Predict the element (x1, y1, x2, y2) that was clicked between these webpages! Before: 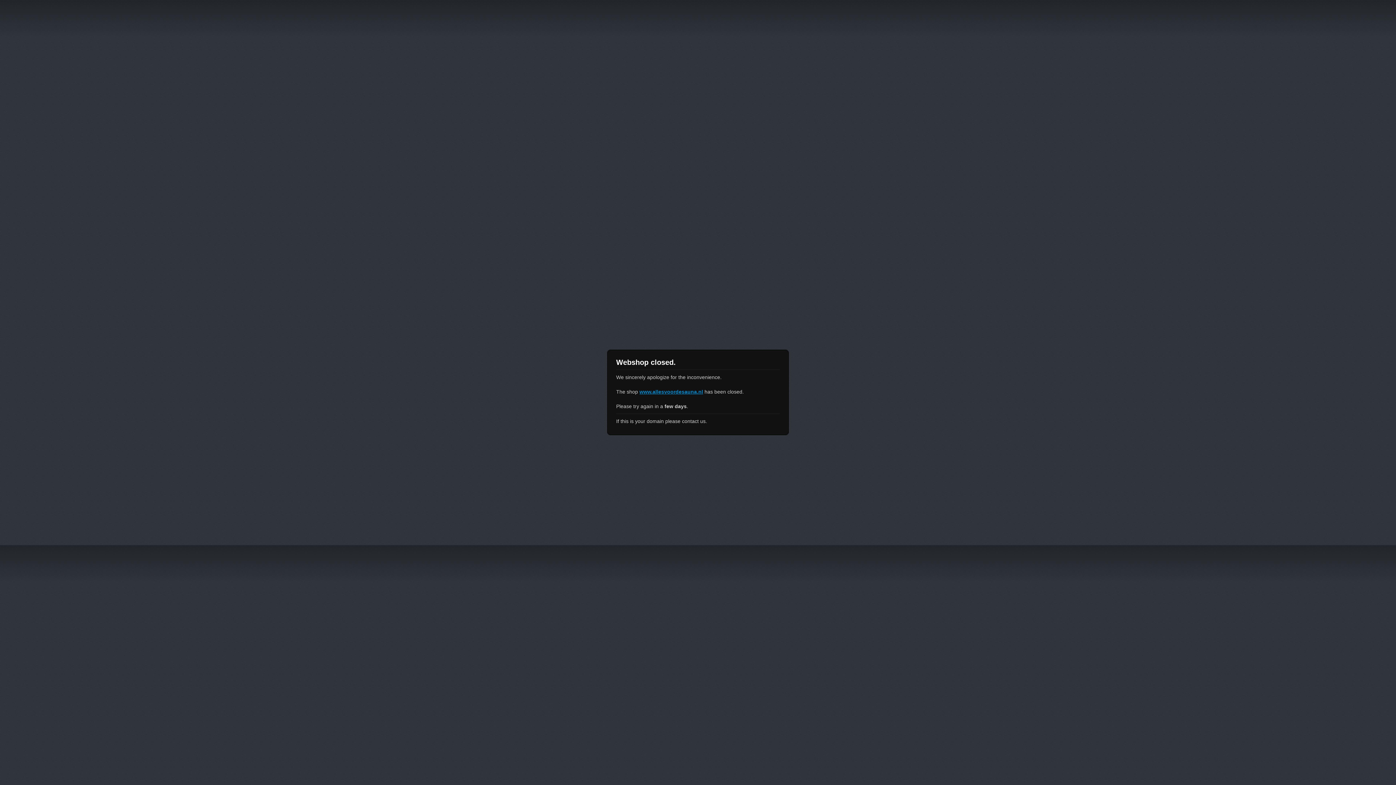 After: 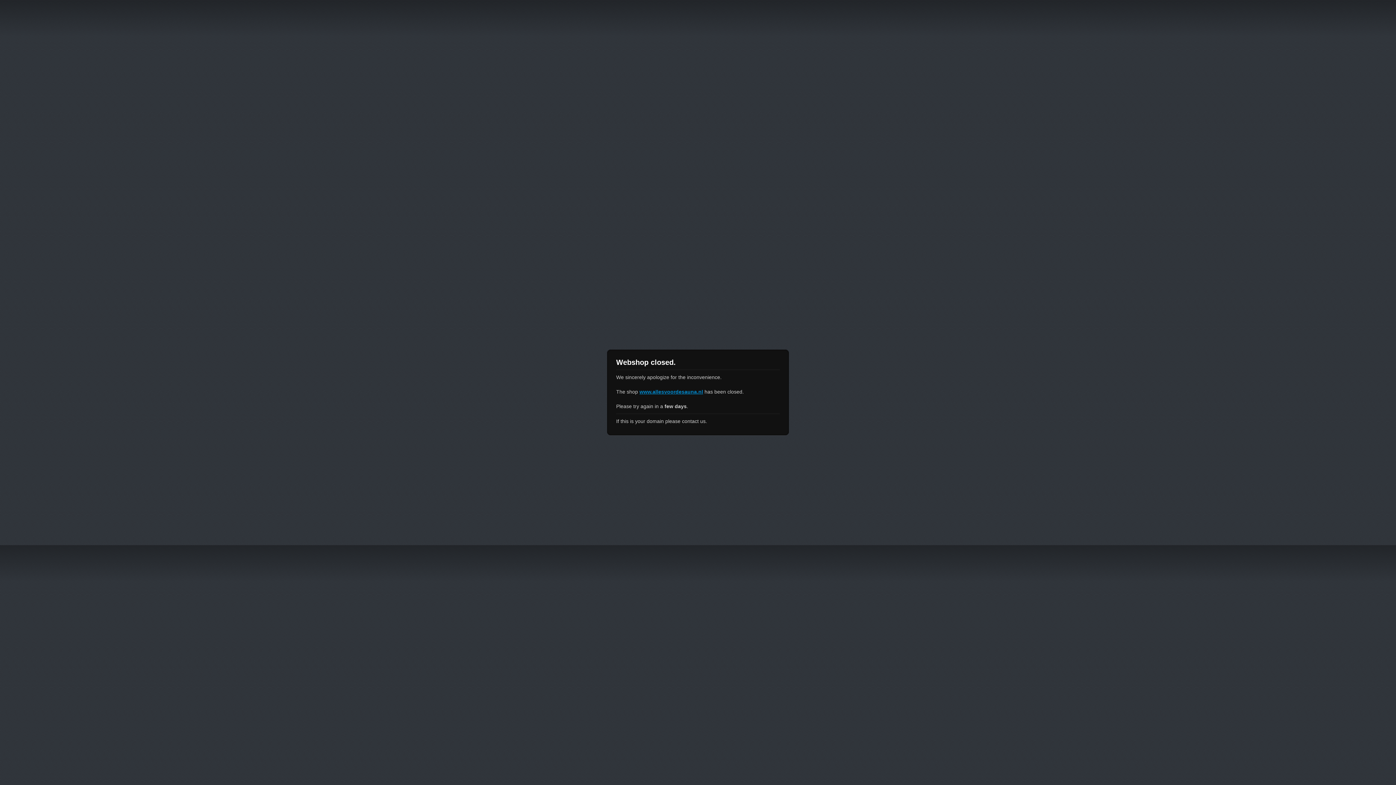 Action: bbox: (639, 389, 703, 394) label: www.allesvoordesauna.nl